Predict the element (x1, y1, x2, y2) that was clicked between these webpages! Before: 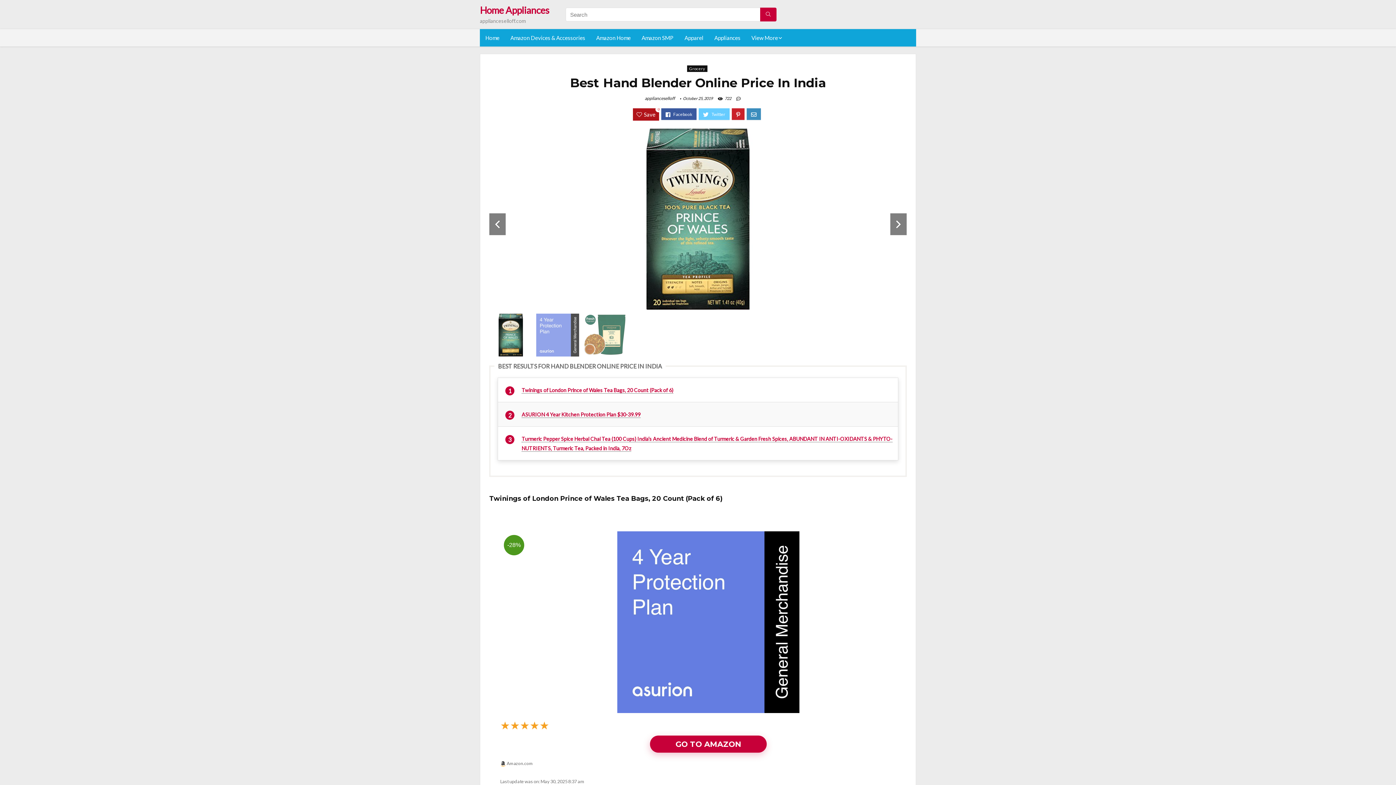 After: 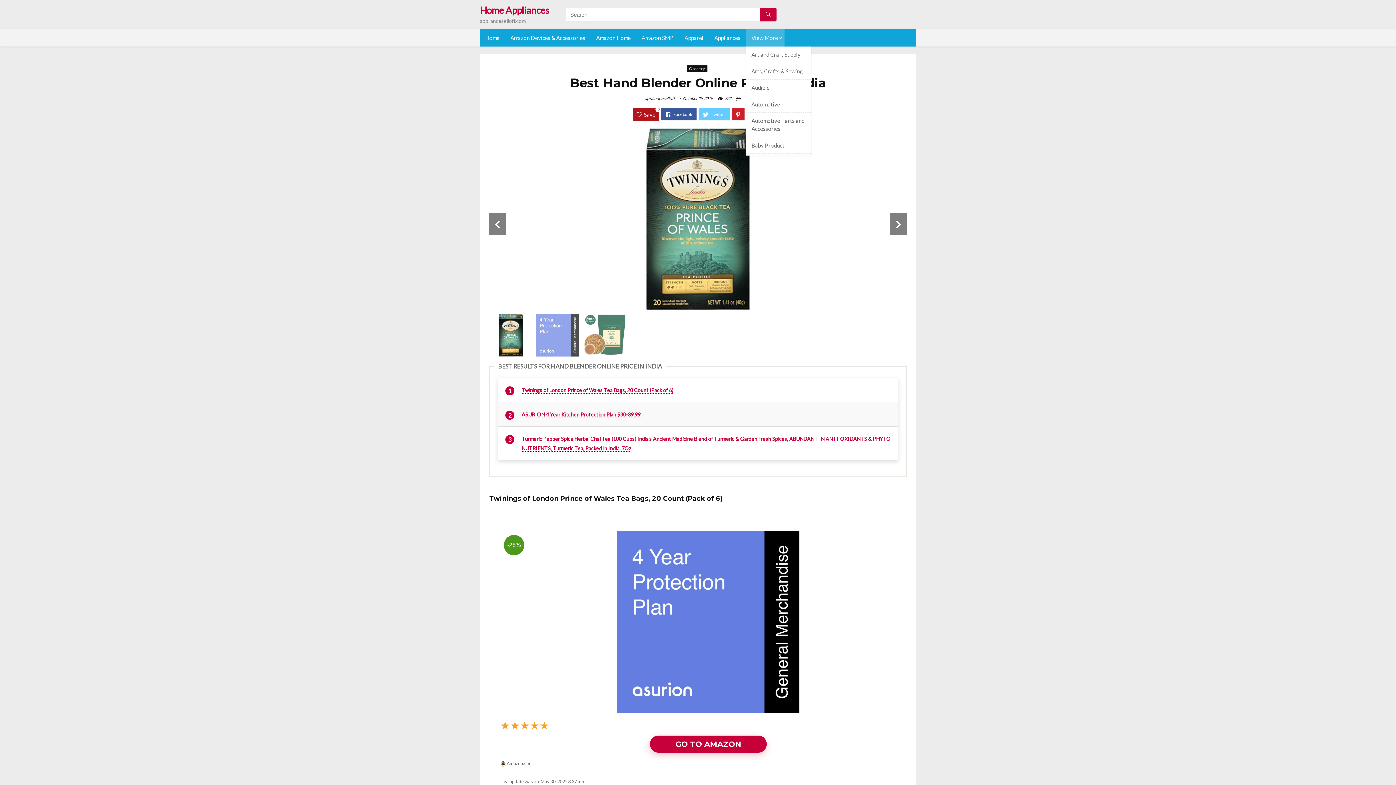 Action: bbox: (746, 29, 784, 46) label: View More